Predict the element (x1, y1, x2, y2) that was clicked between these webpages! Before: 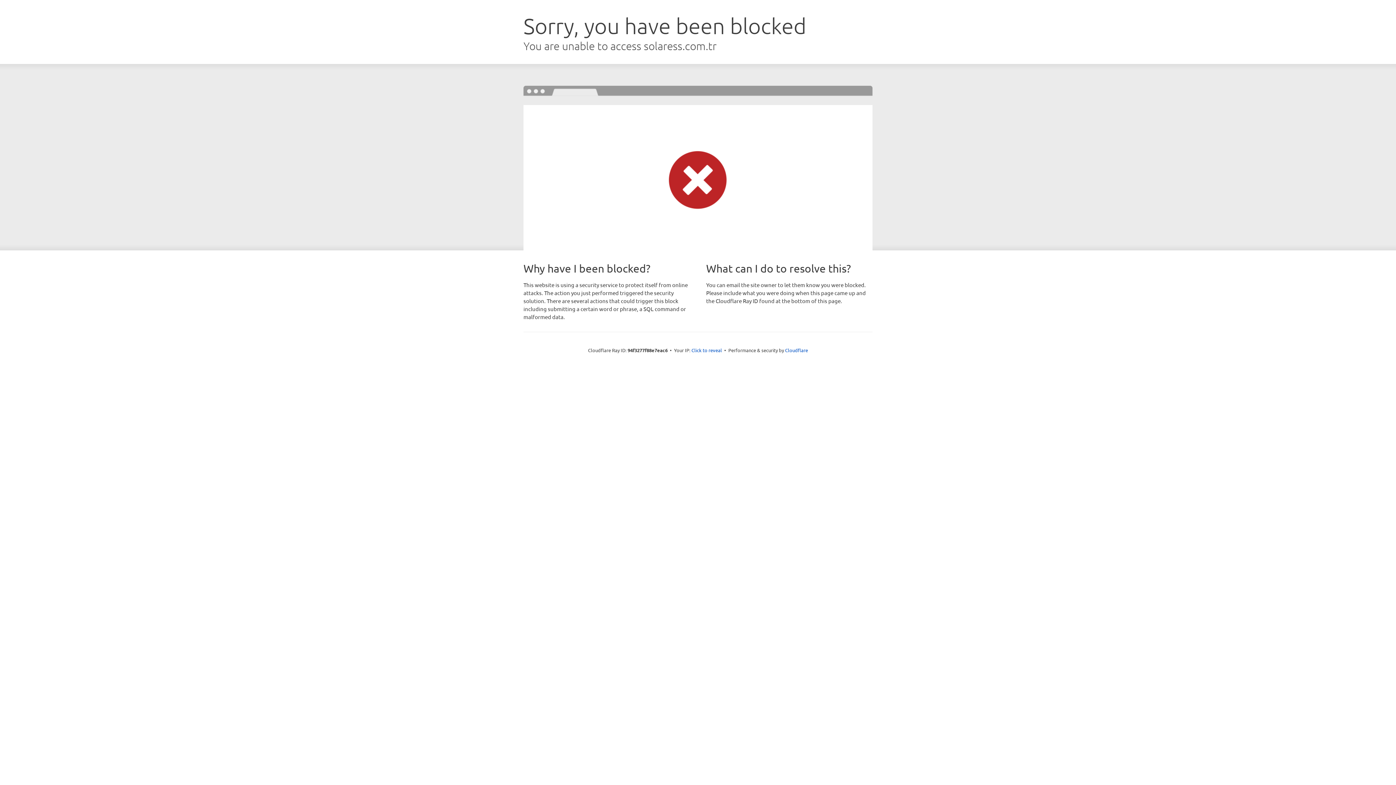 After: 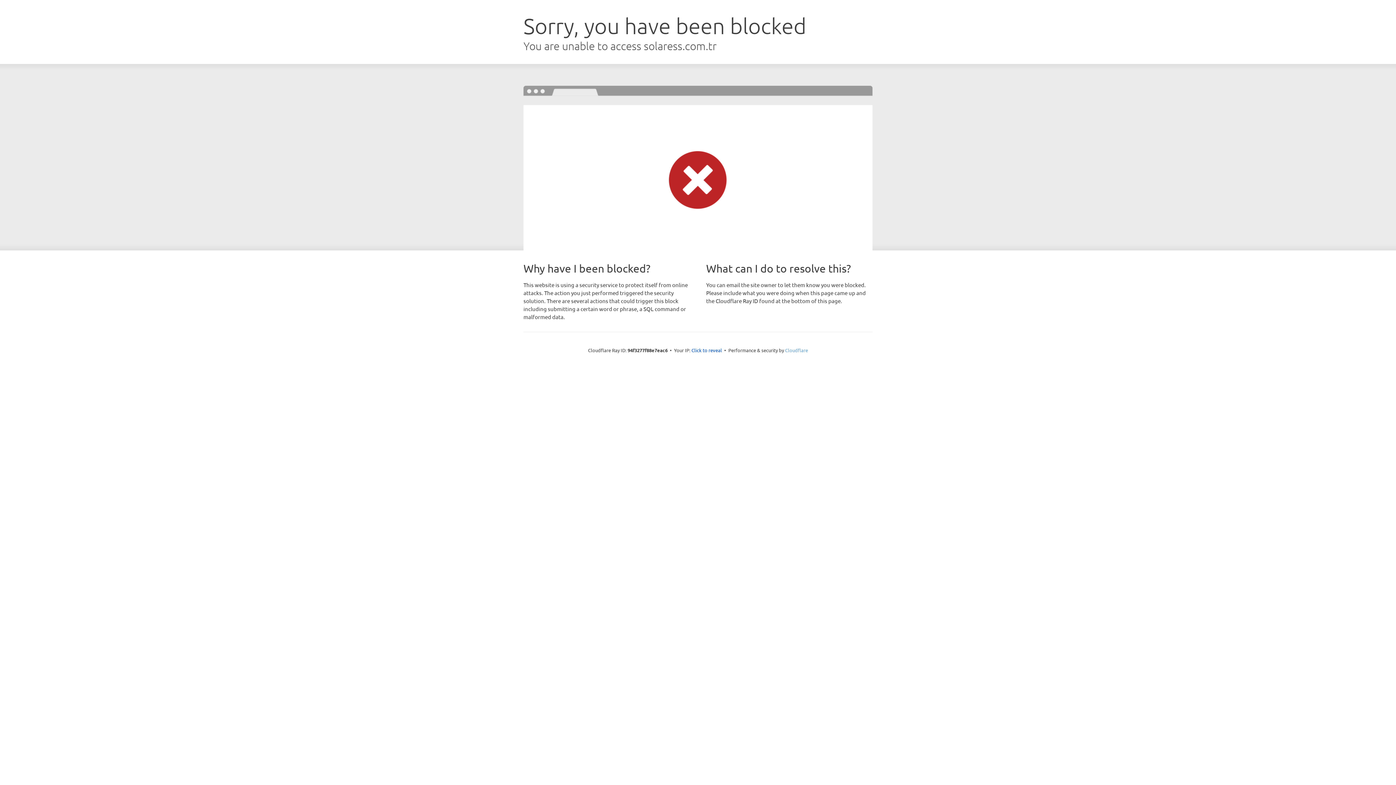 Action: label: Cloudflare bbox: (785, 347, 808, 353)